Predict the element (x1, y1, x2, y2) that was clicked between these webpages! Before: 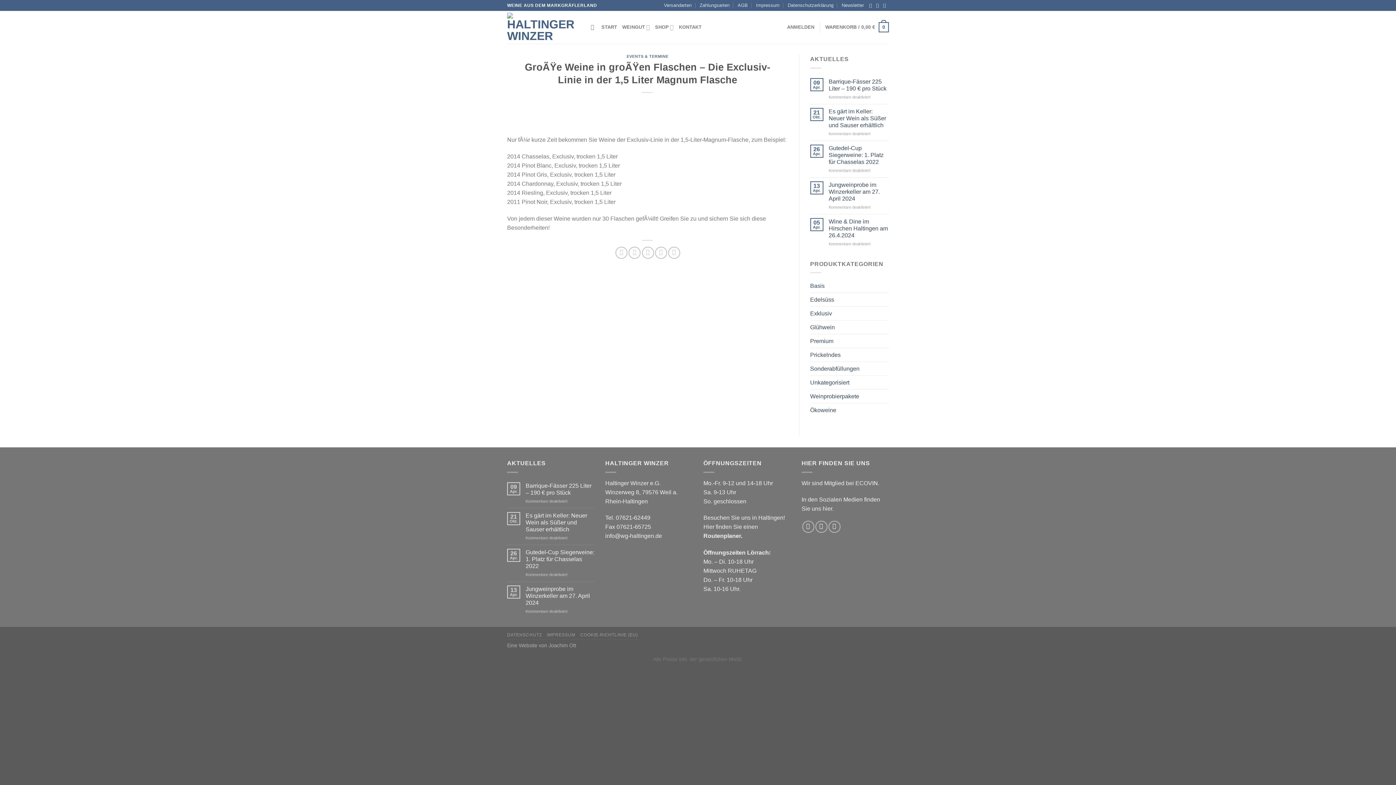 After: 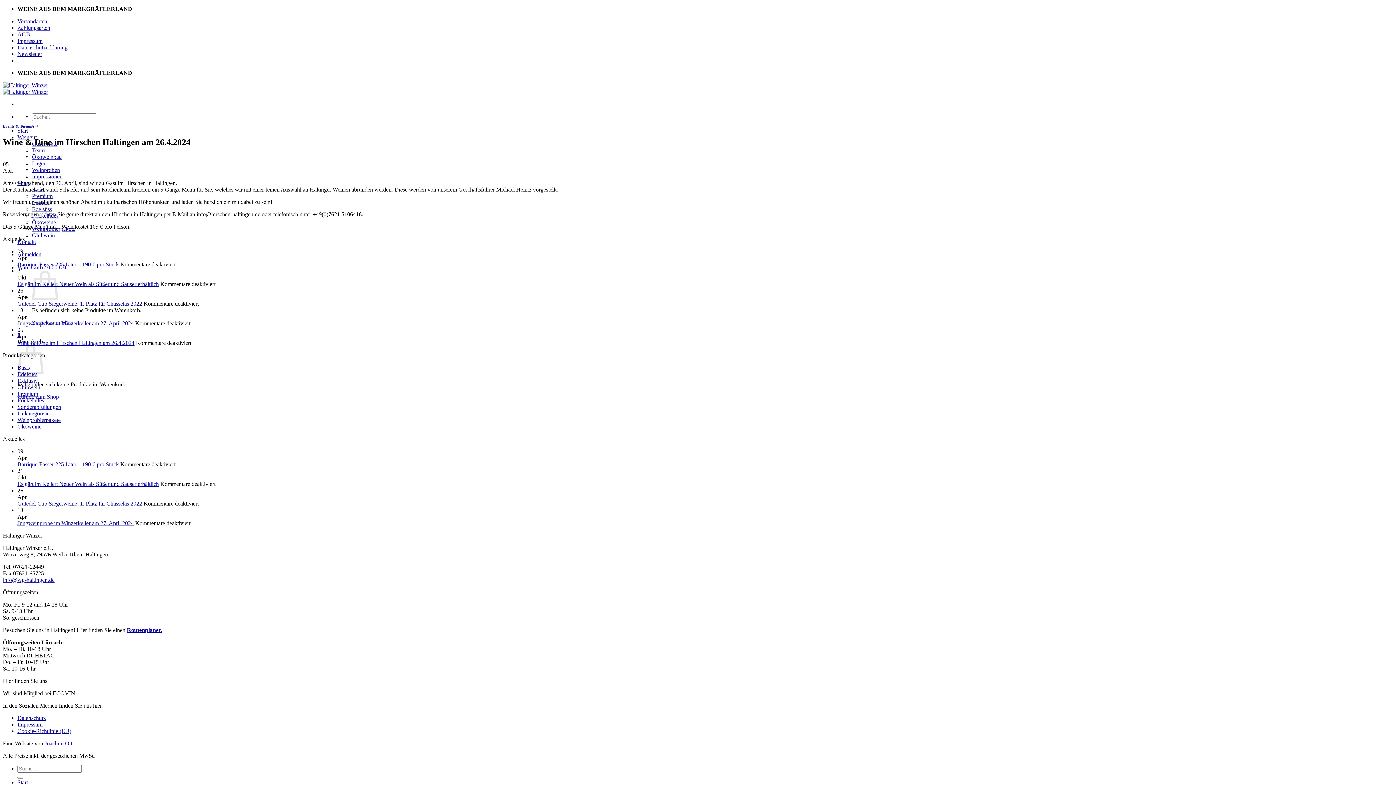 Action: label: Wine & Dine im Hirschen Haltingen am 26.4.2024 bbox: (828, 218, 889, 238)